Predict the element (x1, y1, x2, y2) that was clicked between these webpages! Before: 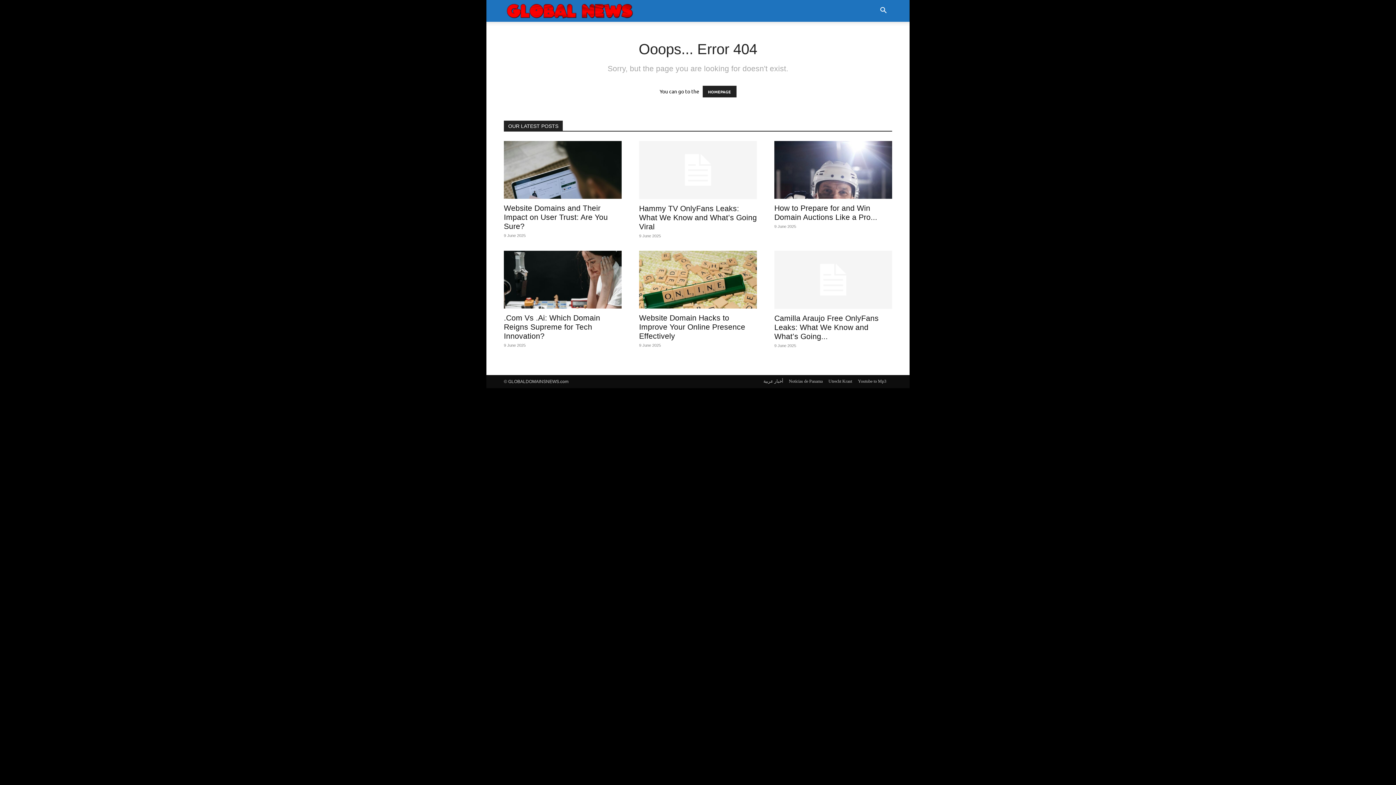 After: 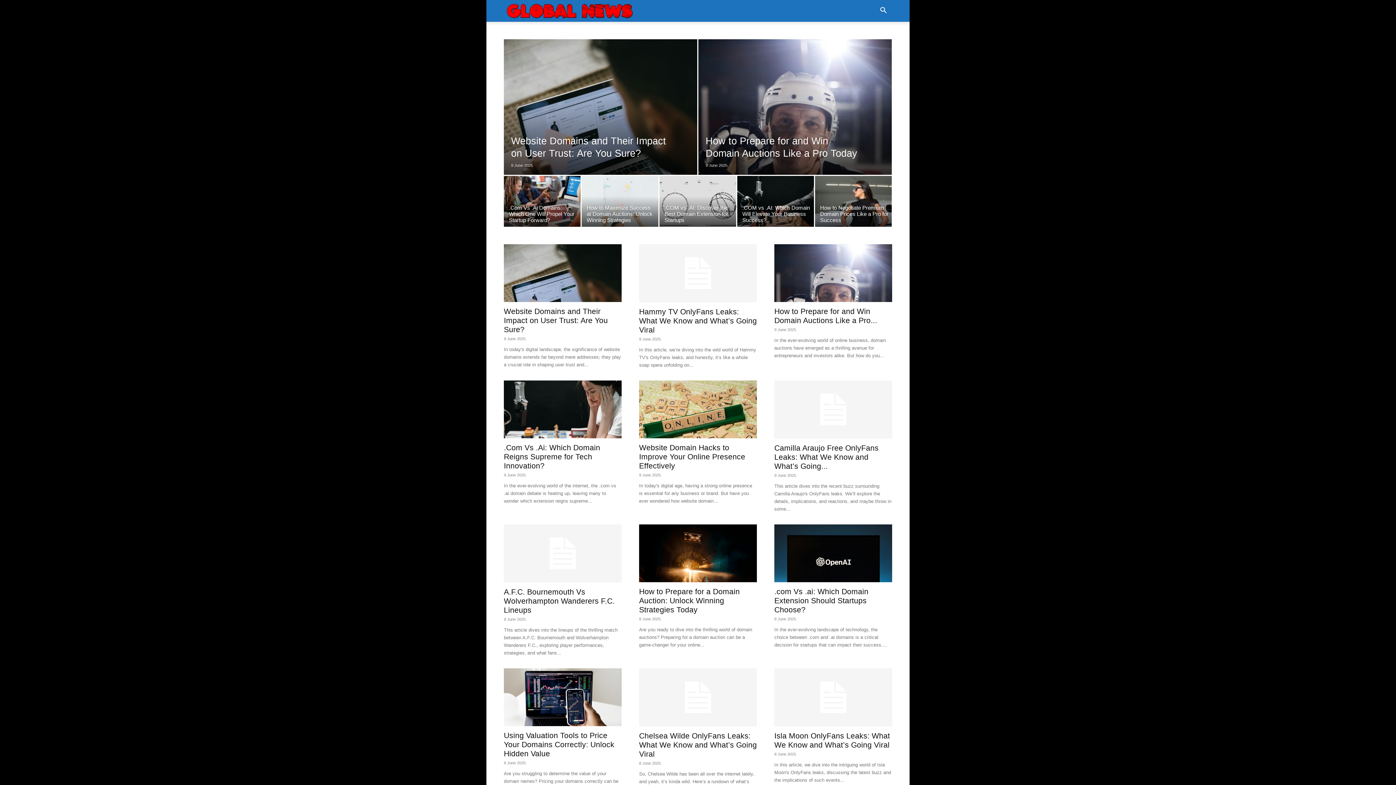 Action: bbox: (702, 85, 736, 97) label: HOMEPAGE